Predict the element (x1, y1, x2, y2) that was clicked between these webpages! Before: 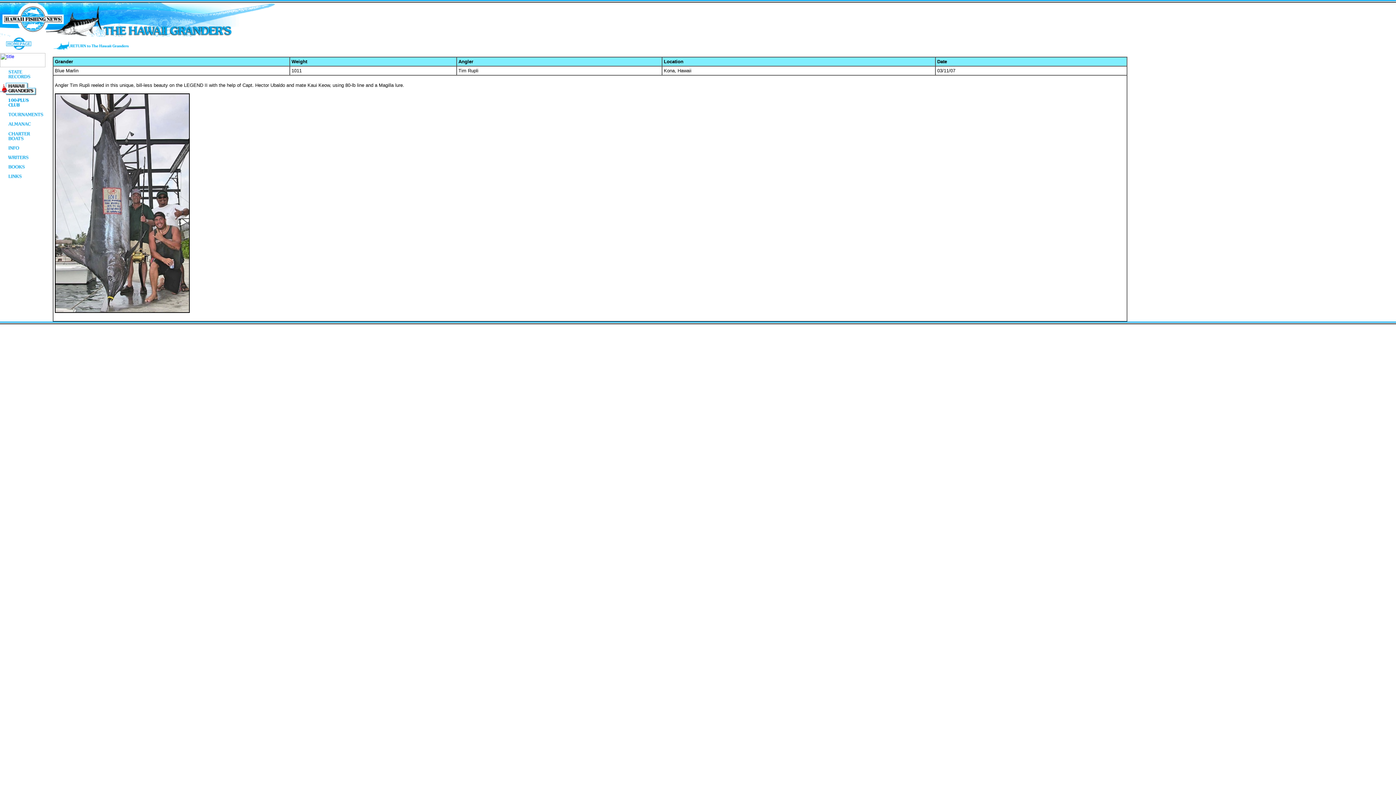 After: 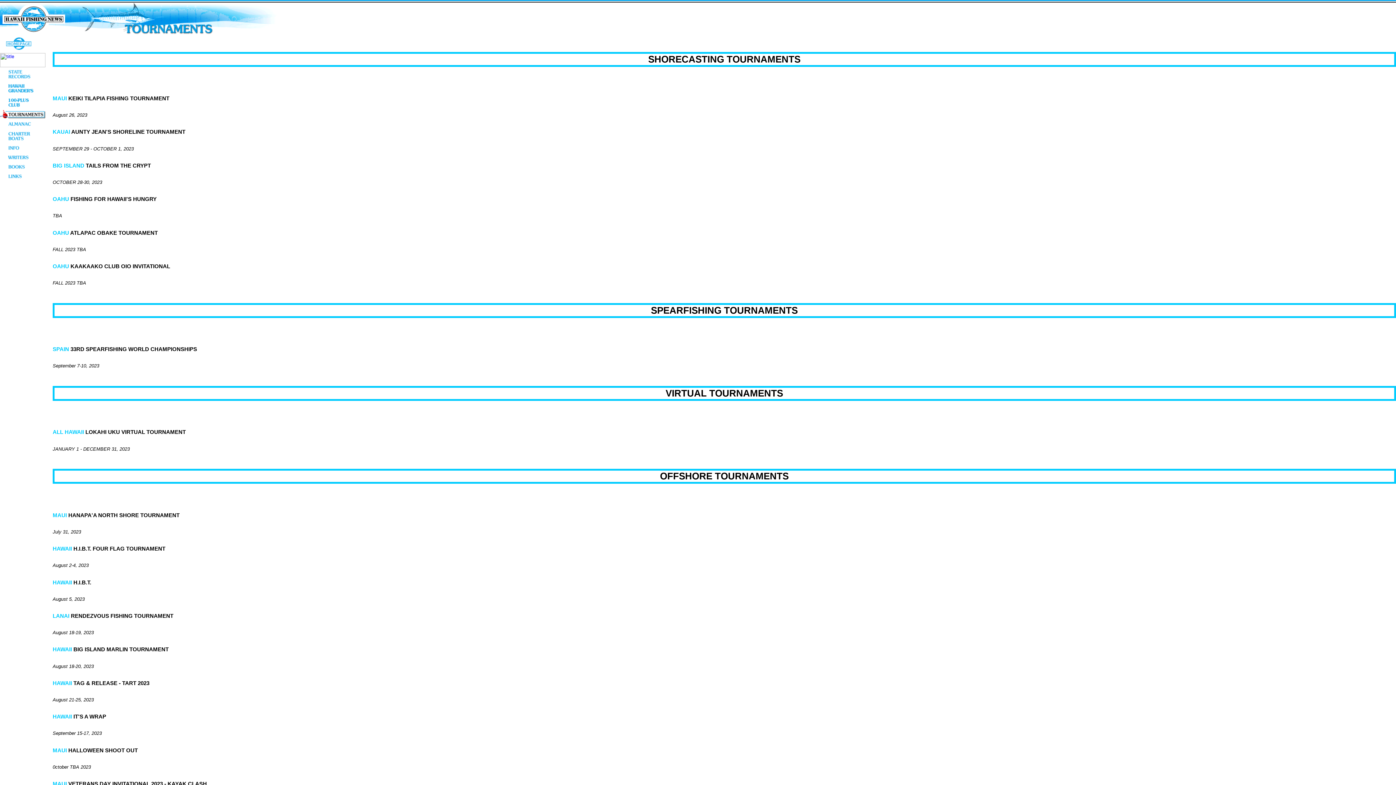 Action: bbox: (0, 114, 45, 120)